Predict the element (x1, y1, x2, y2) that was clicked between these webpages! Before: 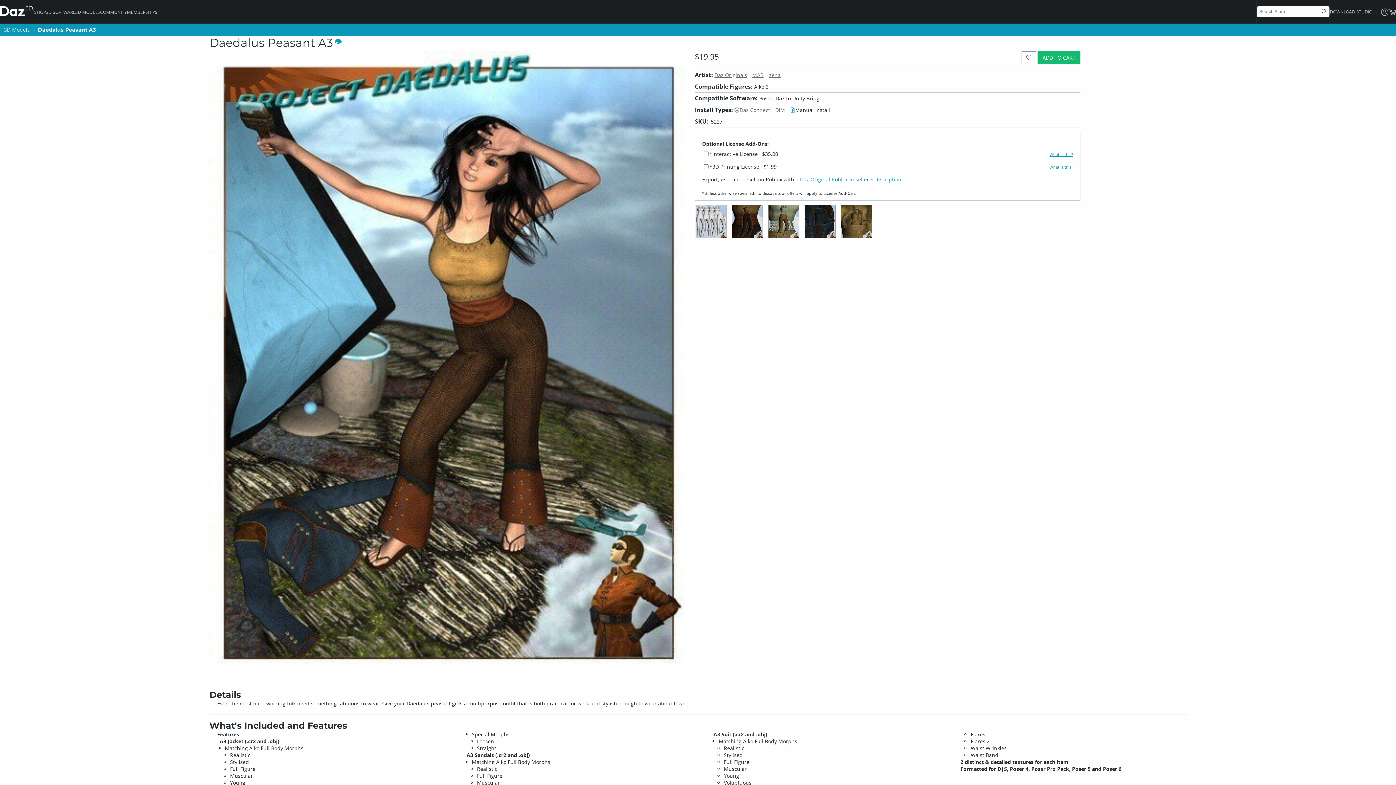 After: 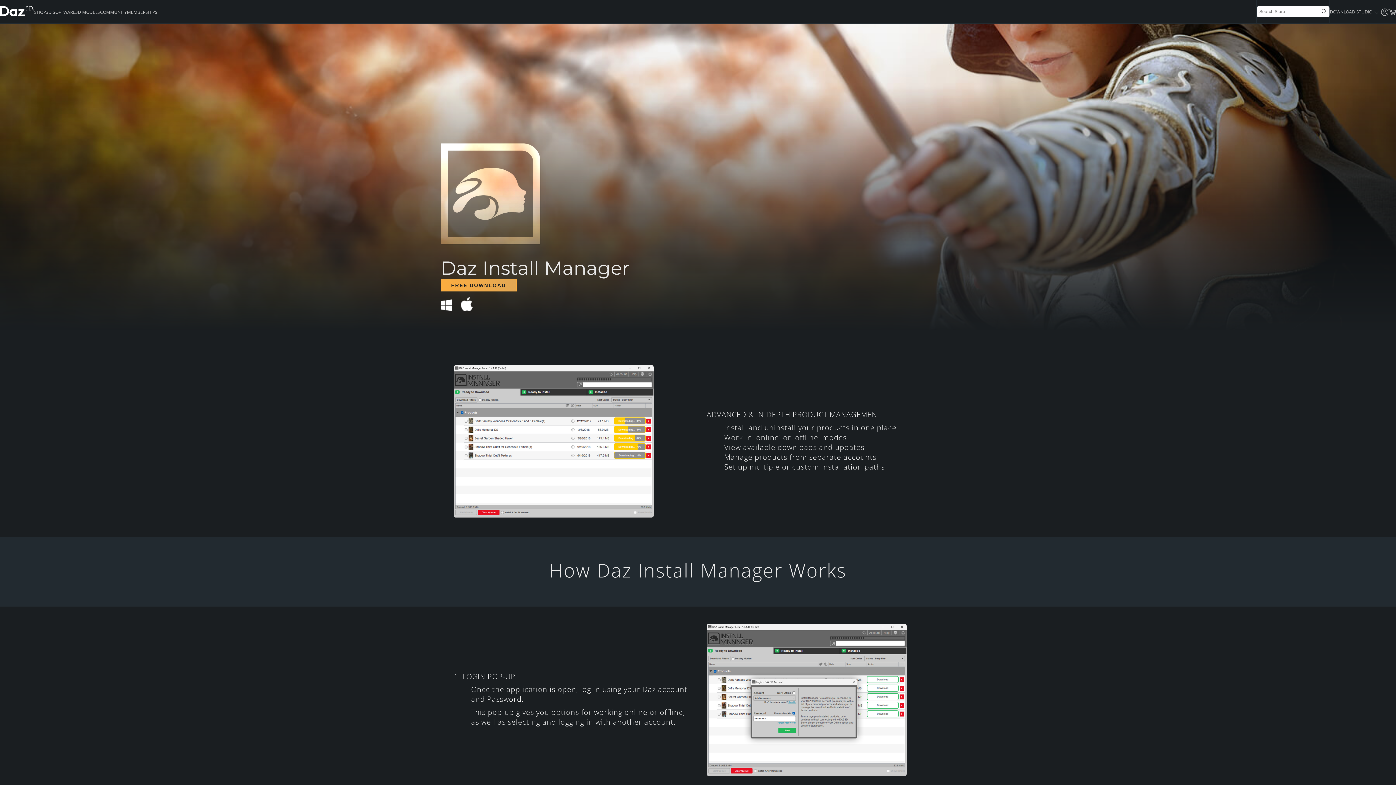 Action: bbox: (775, 106, 785, 113) label: DIM